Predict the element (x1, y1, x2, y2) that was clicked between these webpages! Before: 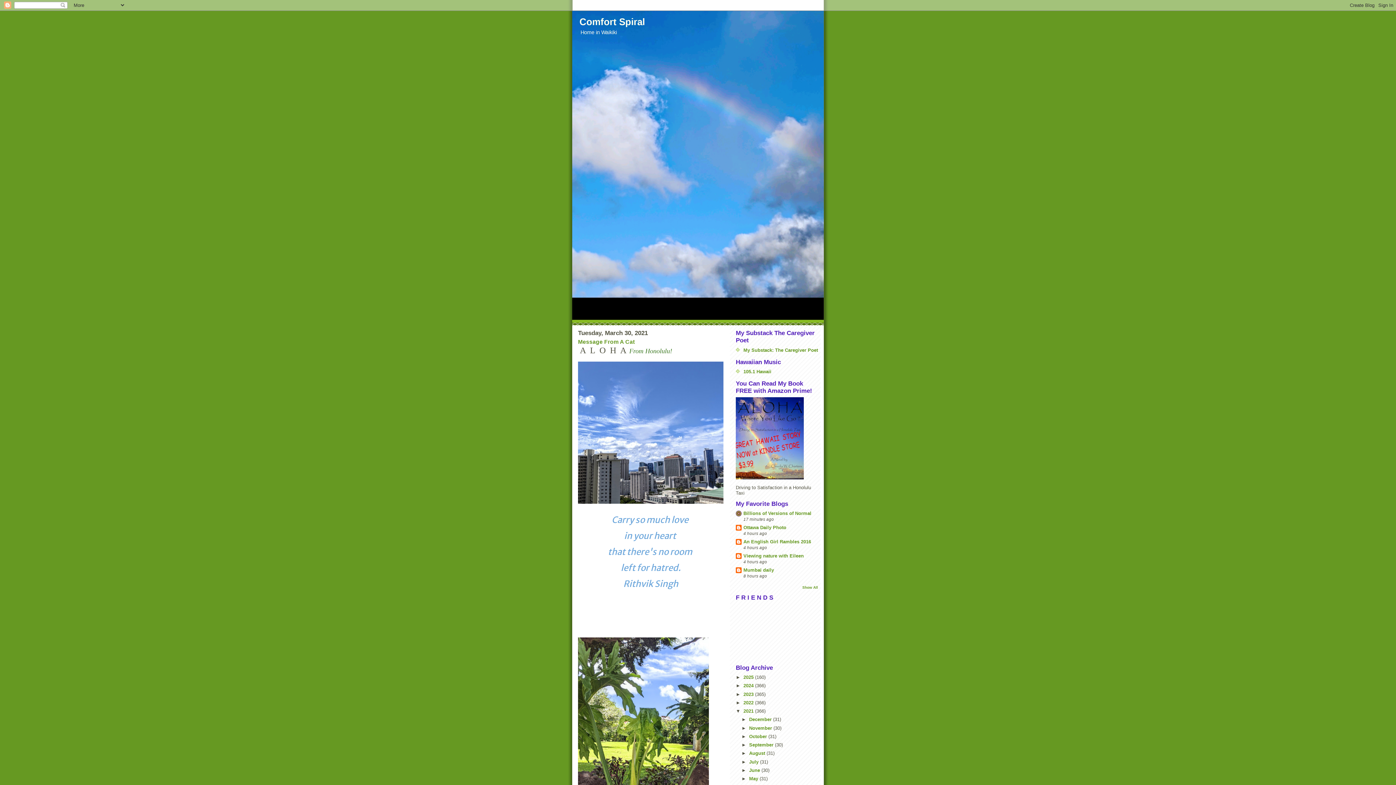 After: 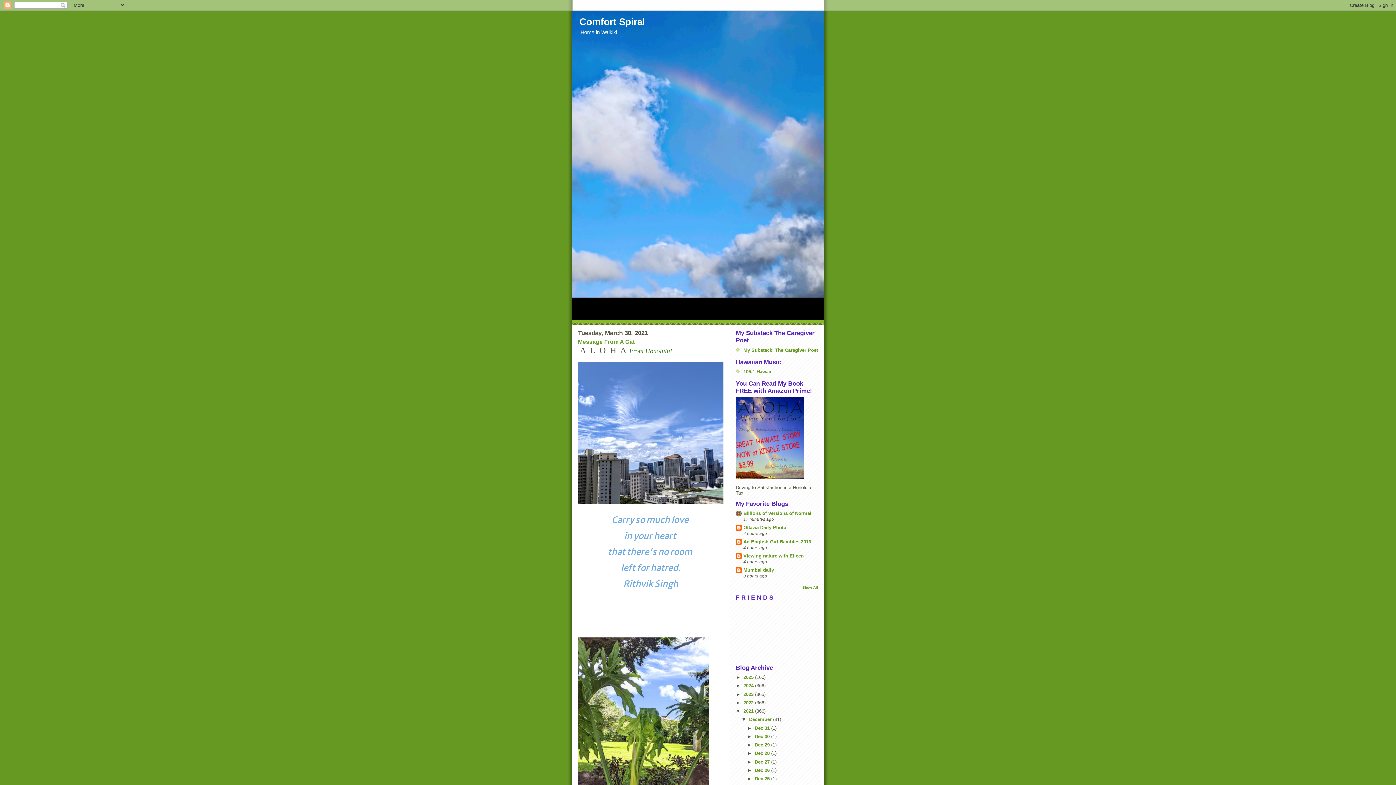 Action: bbox: (741, 717, 749, 722) label: ►  